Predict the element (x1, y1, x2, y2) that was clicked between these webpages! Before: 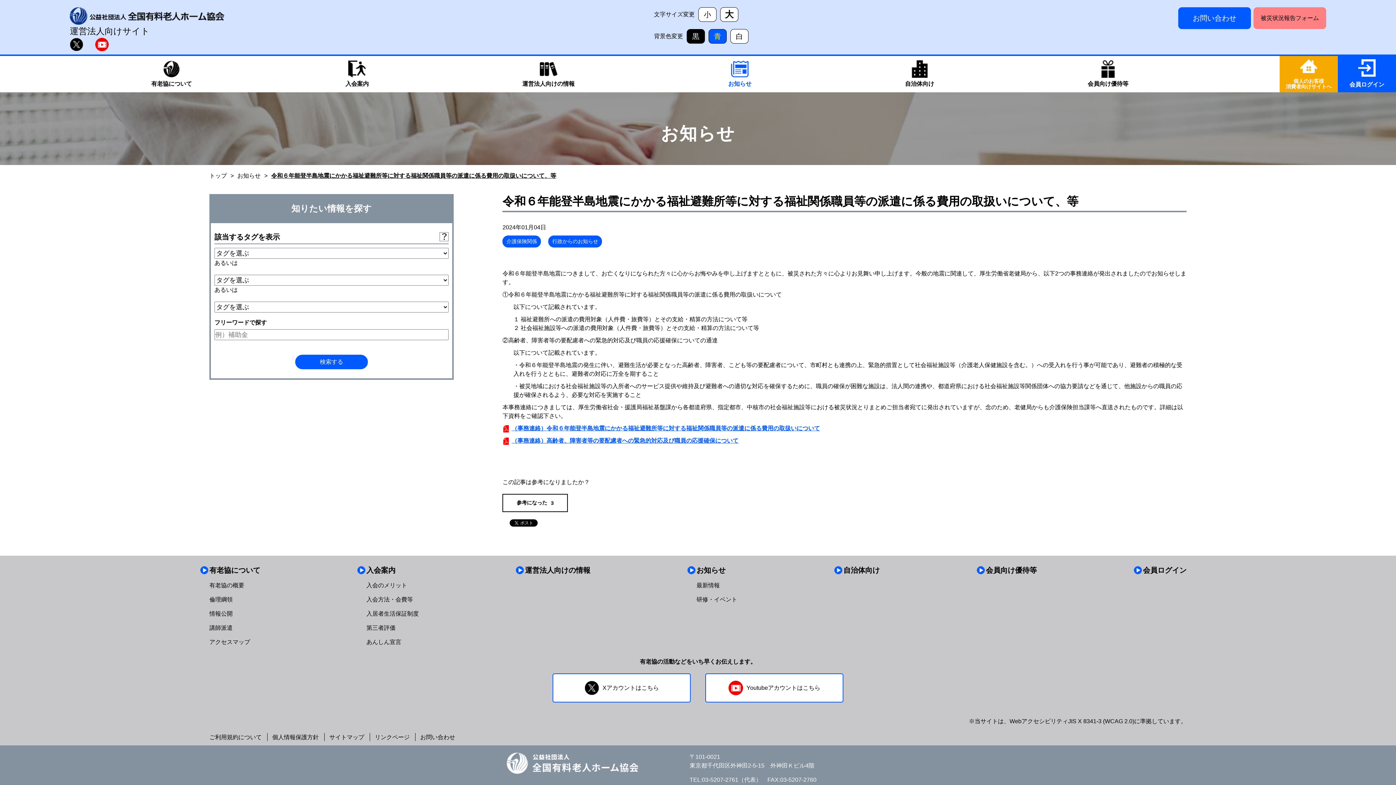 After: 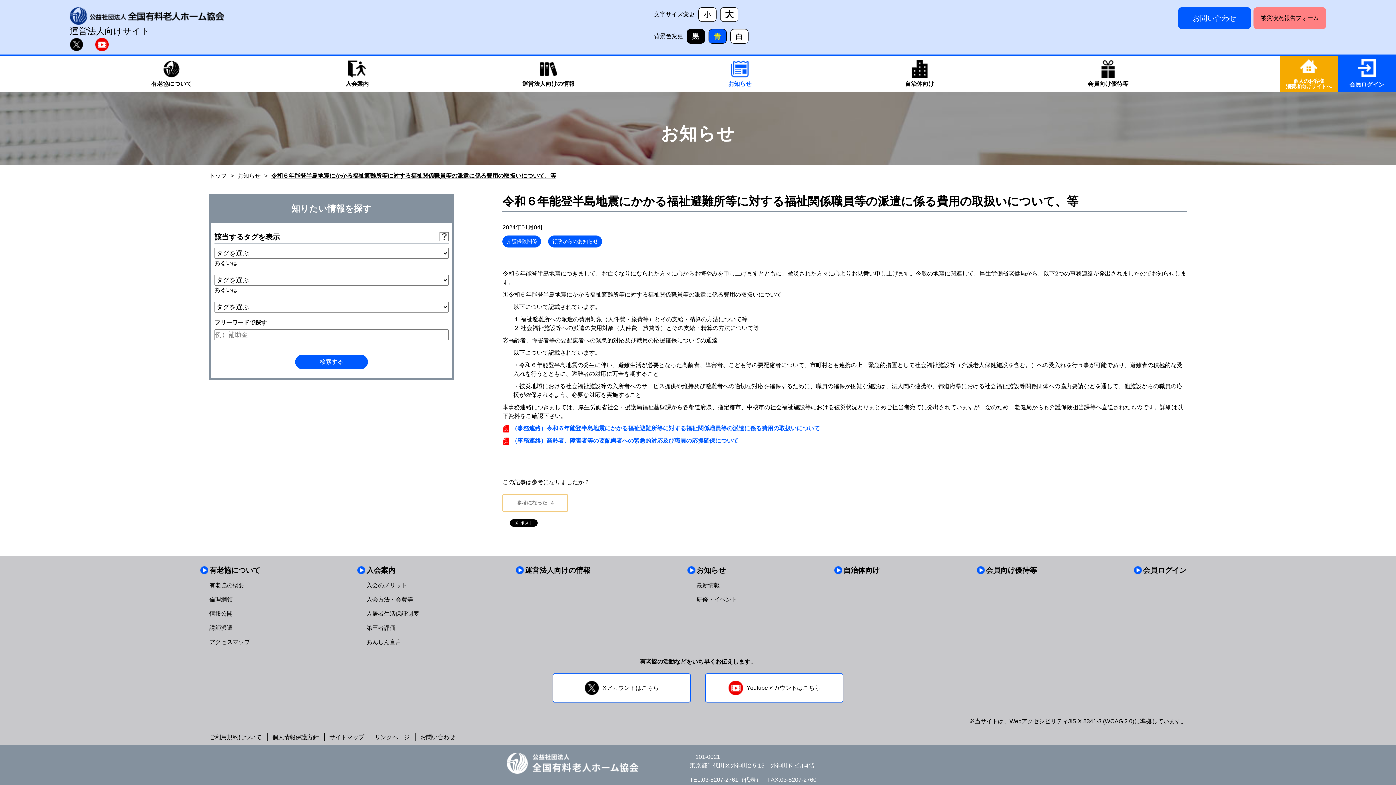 Action: label: 参考になった
3 bbox: (502, 494, 568, 512)